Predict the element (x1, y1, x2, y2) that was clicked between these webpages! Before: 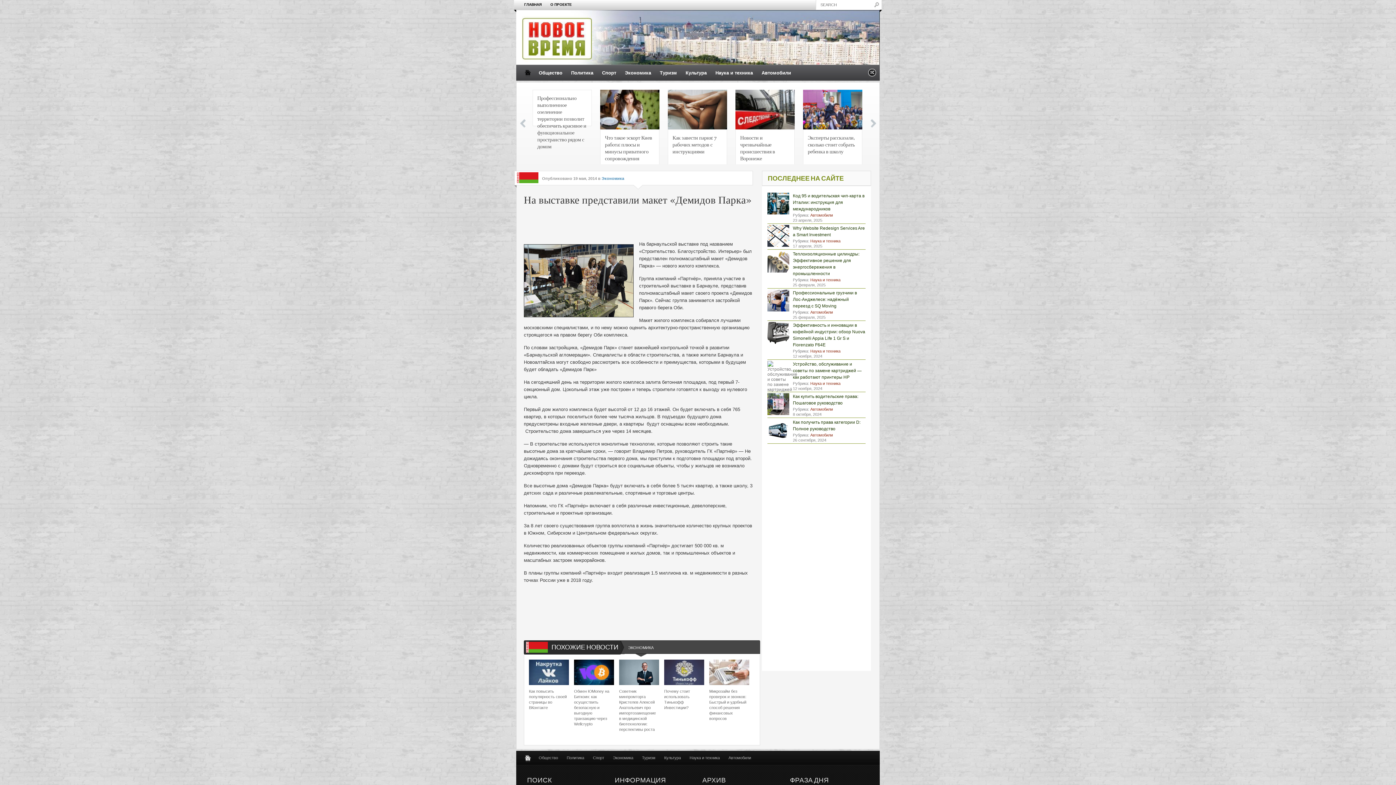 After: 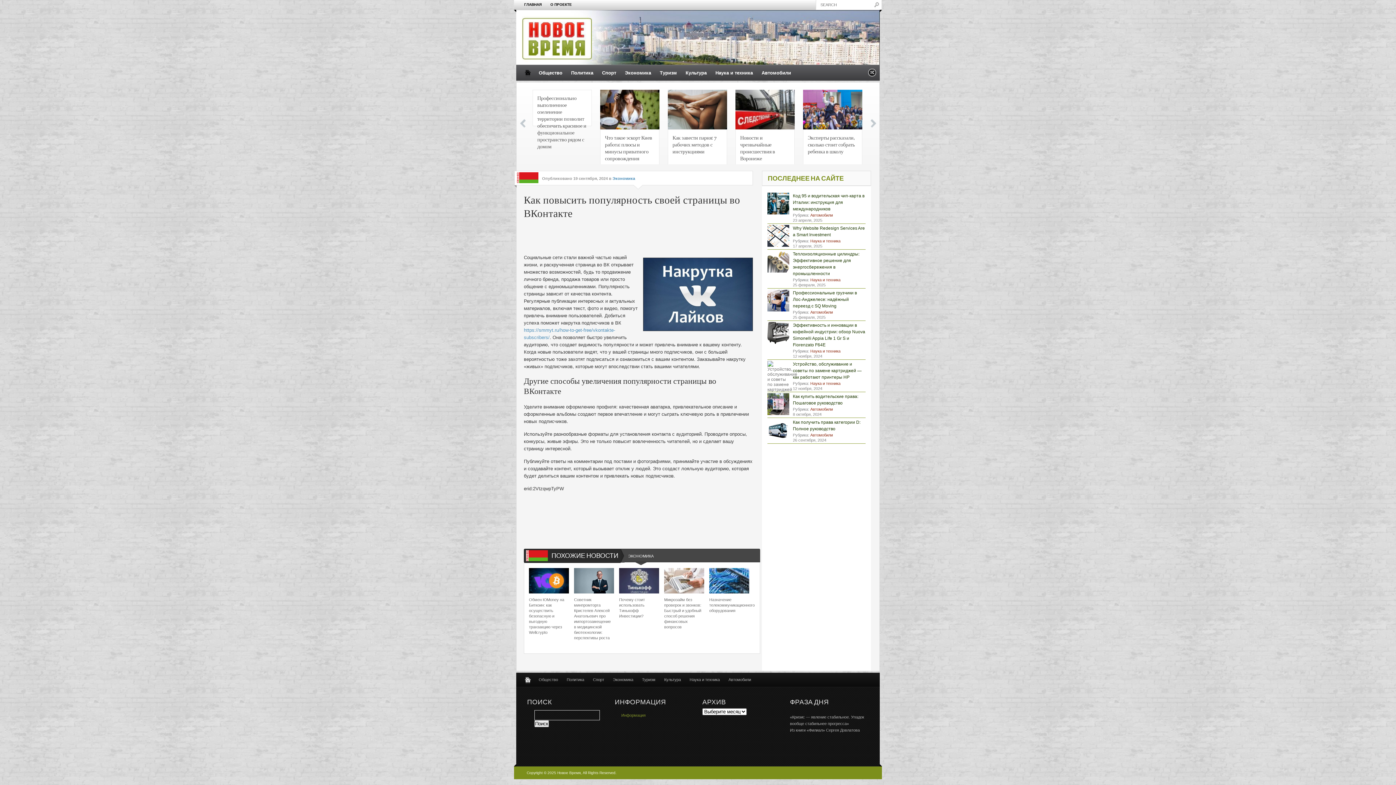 Action: bbox: (529, 660, 566, 685)